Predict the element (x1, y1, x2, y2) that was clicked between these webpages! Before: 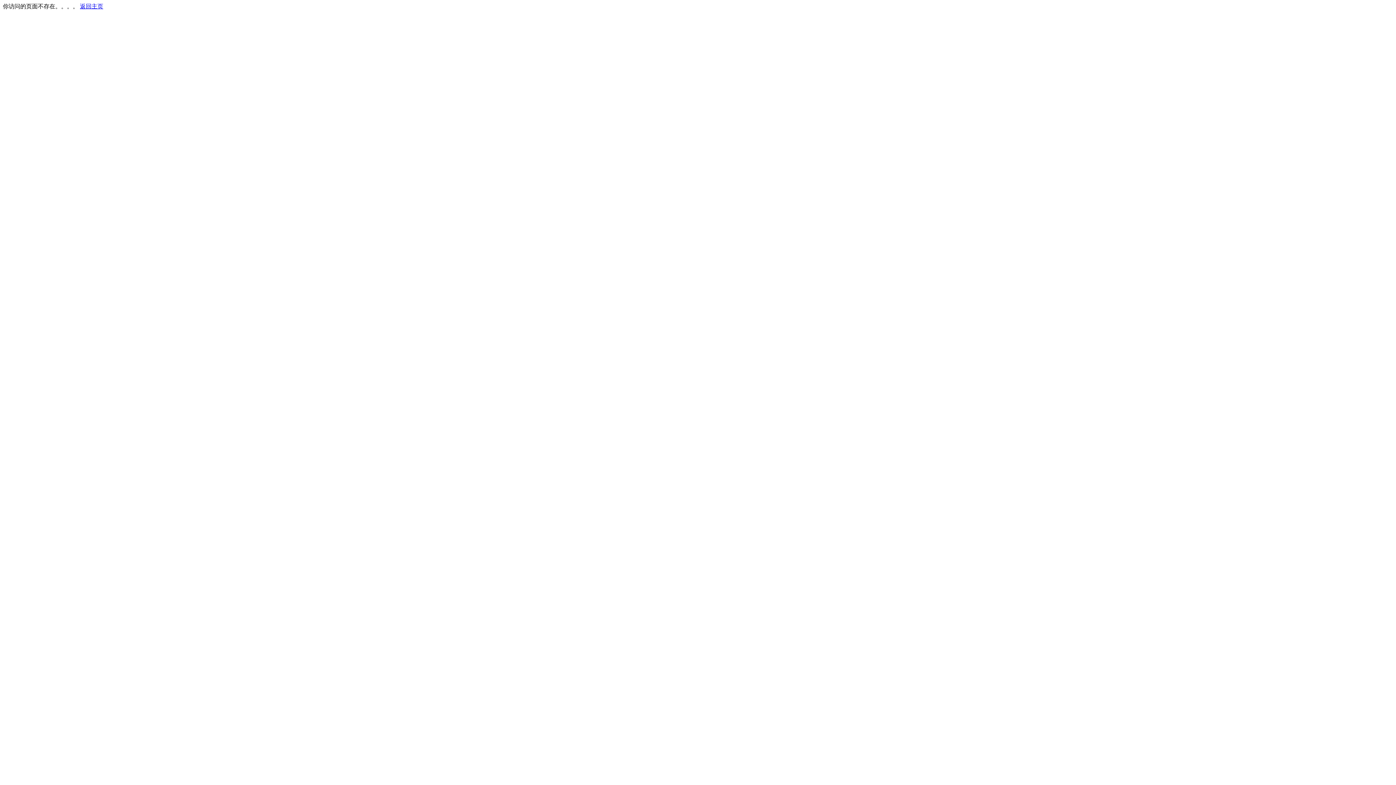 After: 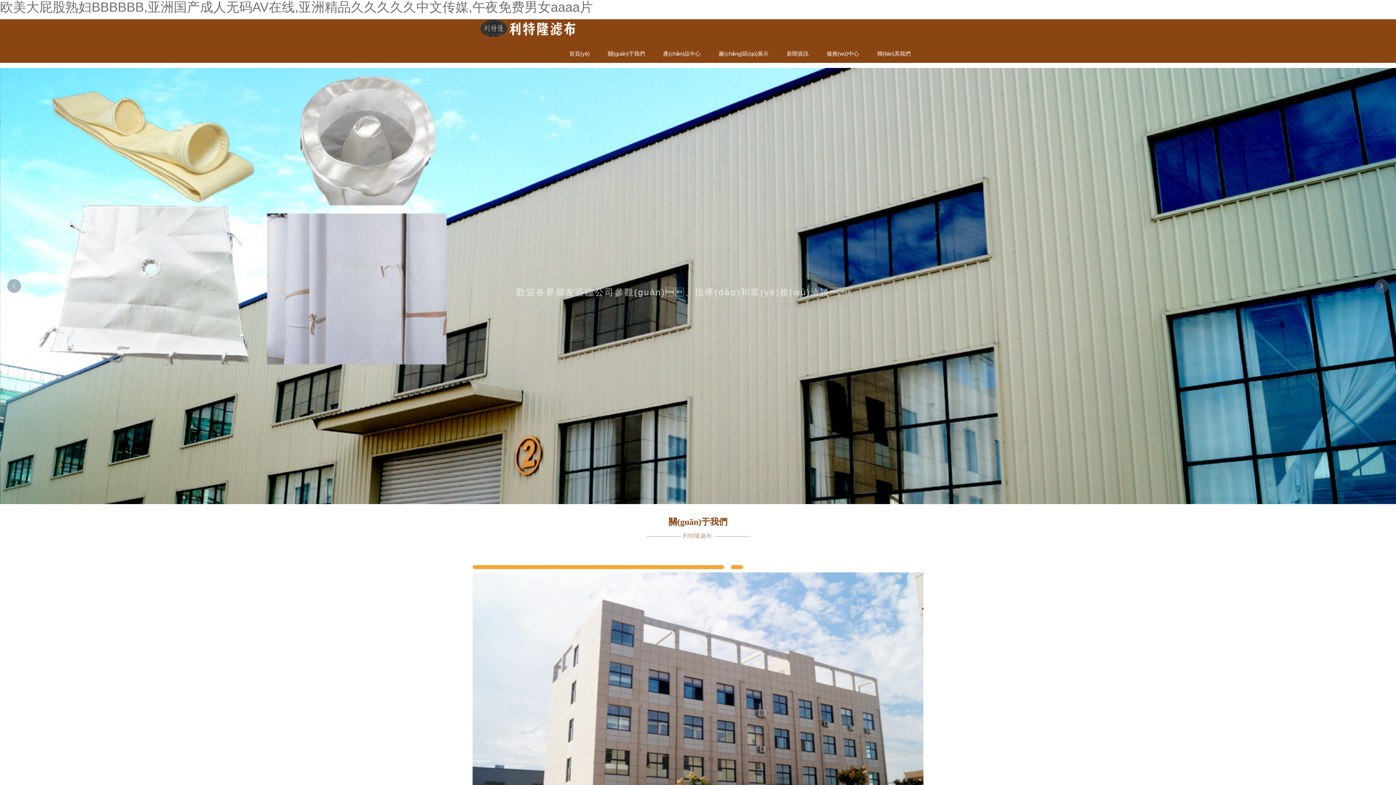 Action: bbox: (80, 3, 103, 9) label: 返回主页